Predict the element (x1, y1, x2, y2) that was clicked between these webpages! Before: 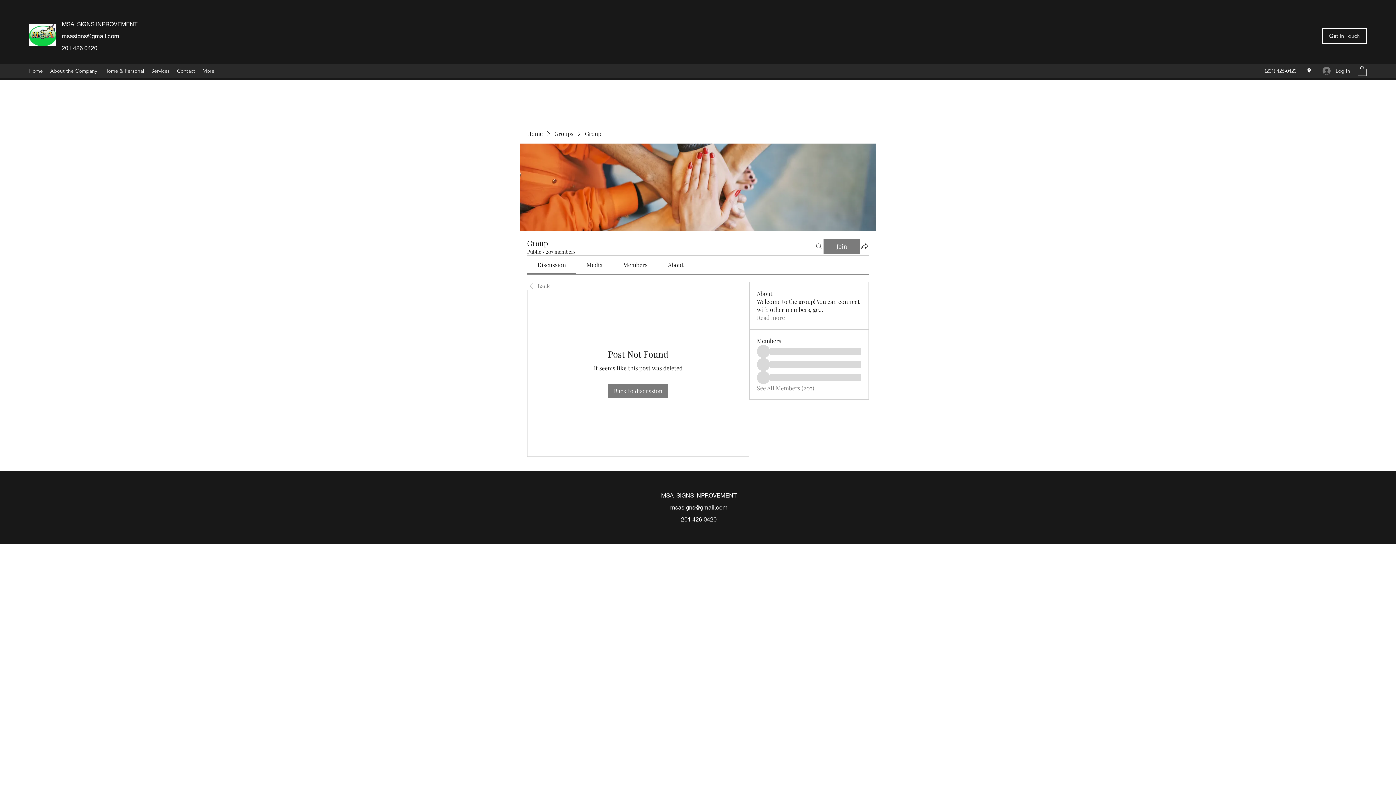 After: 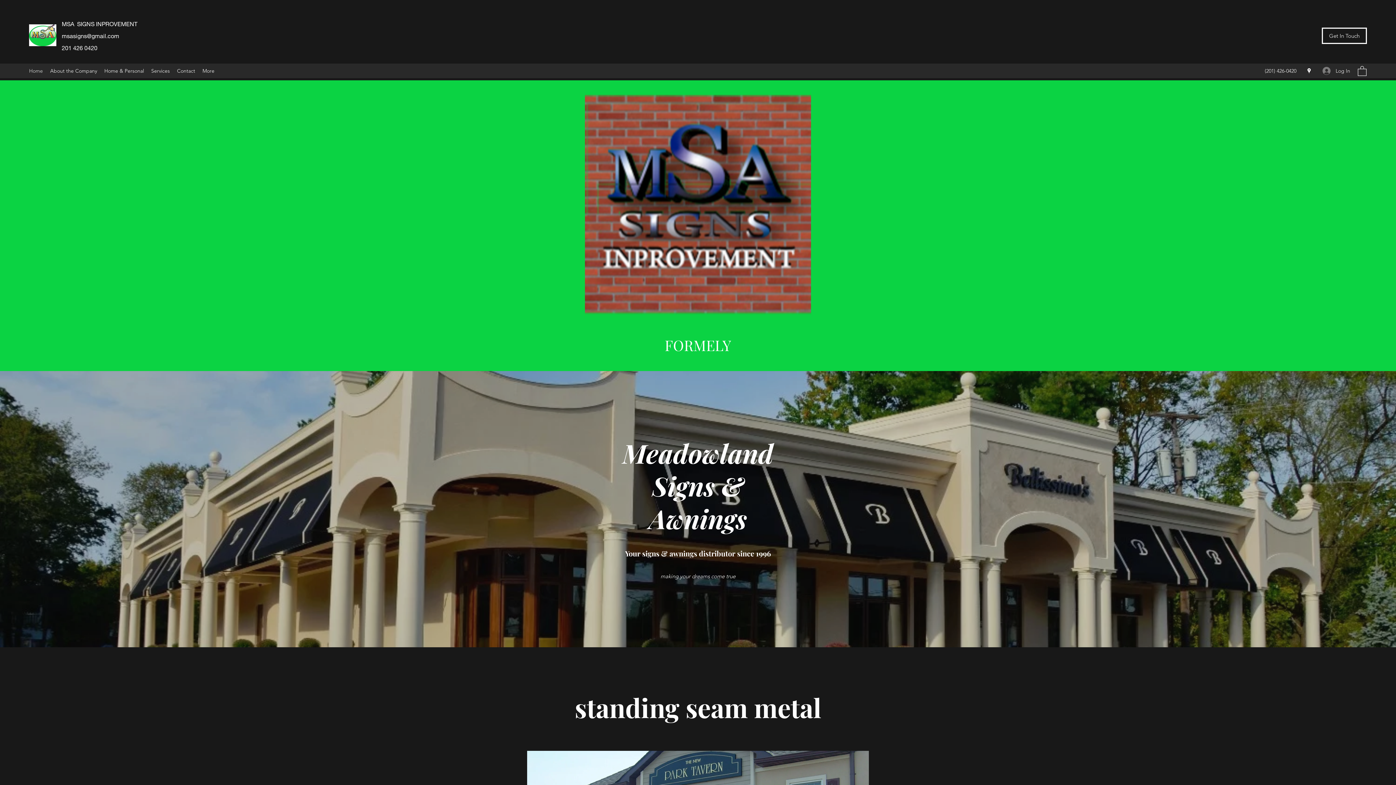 Action: label: Home bbox: (25, 65, 46, 76)